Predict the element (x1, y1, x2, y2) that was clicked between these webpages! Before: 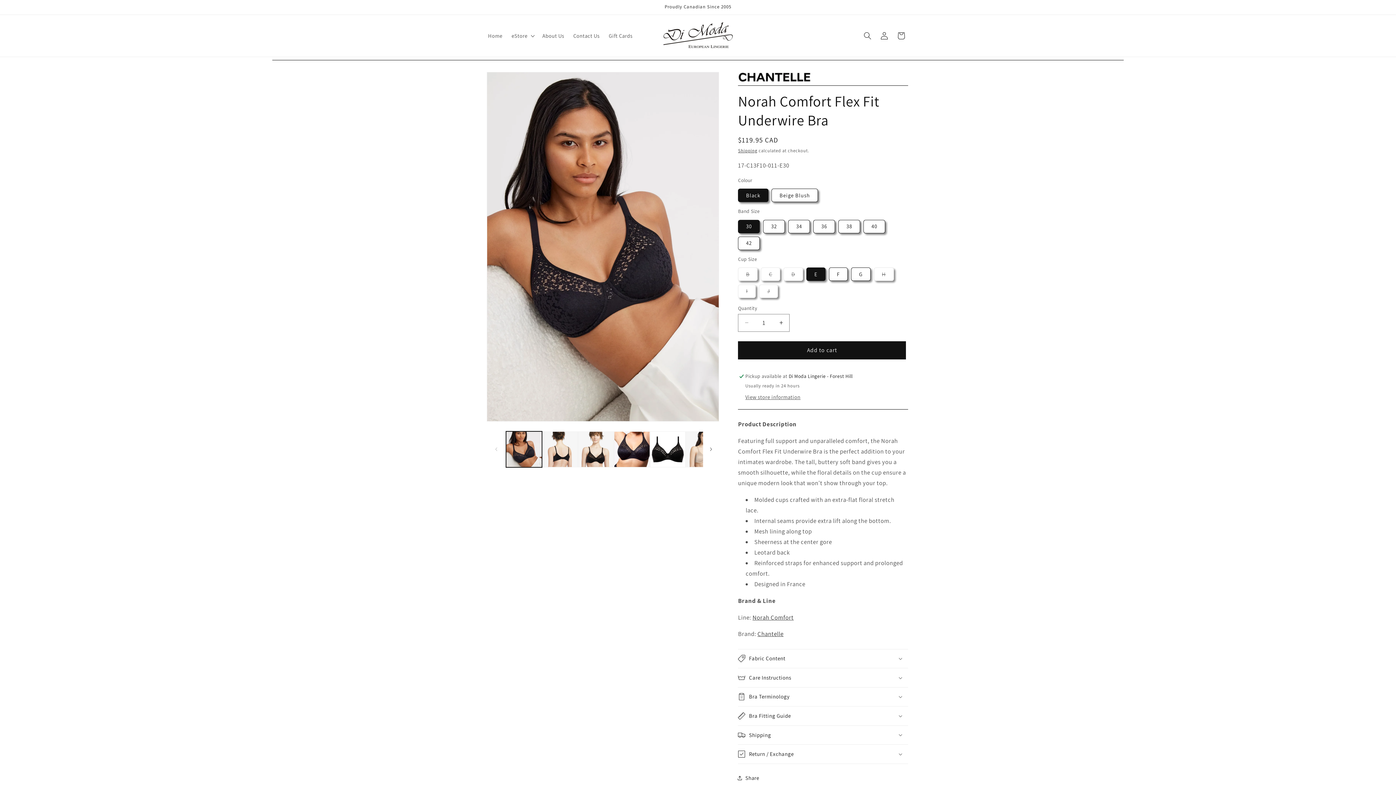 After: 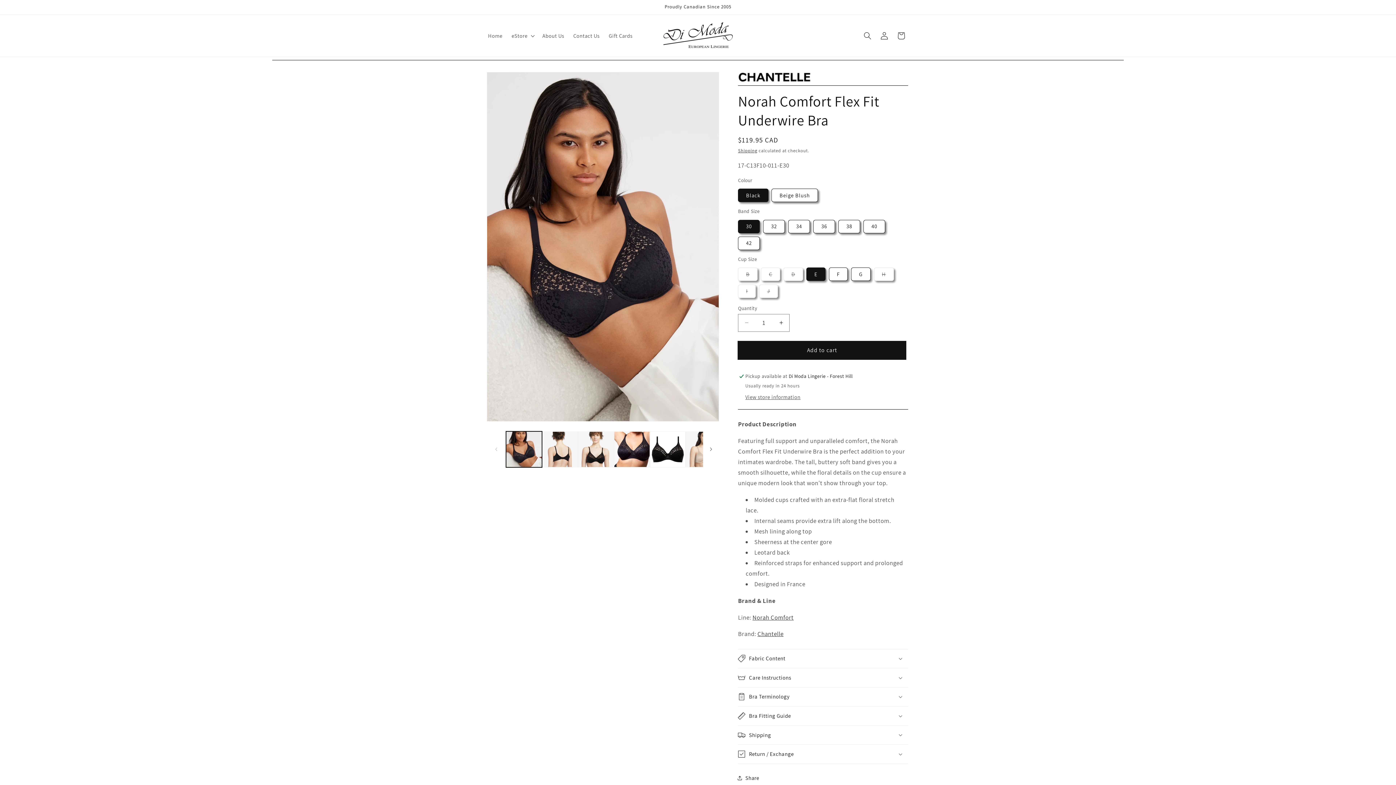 Action: bbox: (738, 341, 906, 359) label: Add to cart